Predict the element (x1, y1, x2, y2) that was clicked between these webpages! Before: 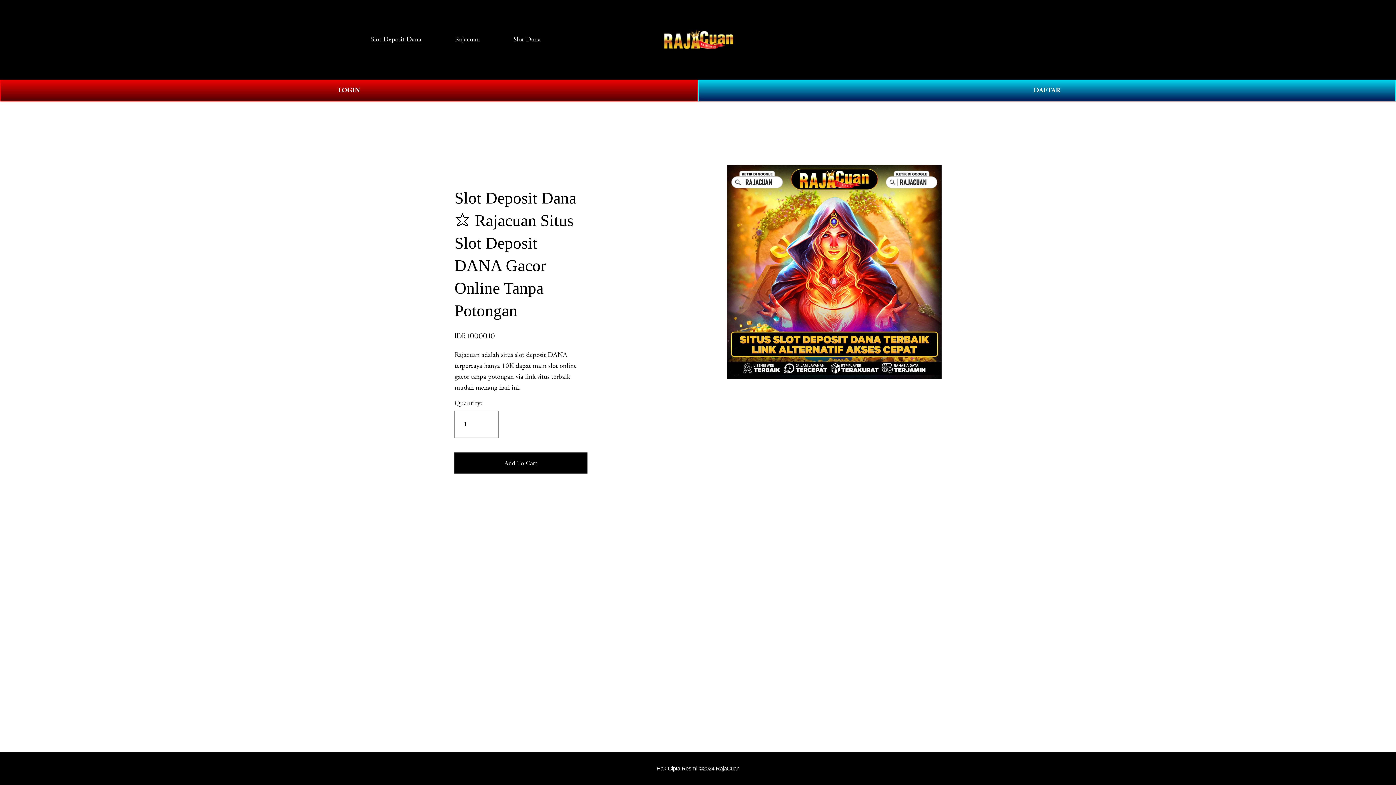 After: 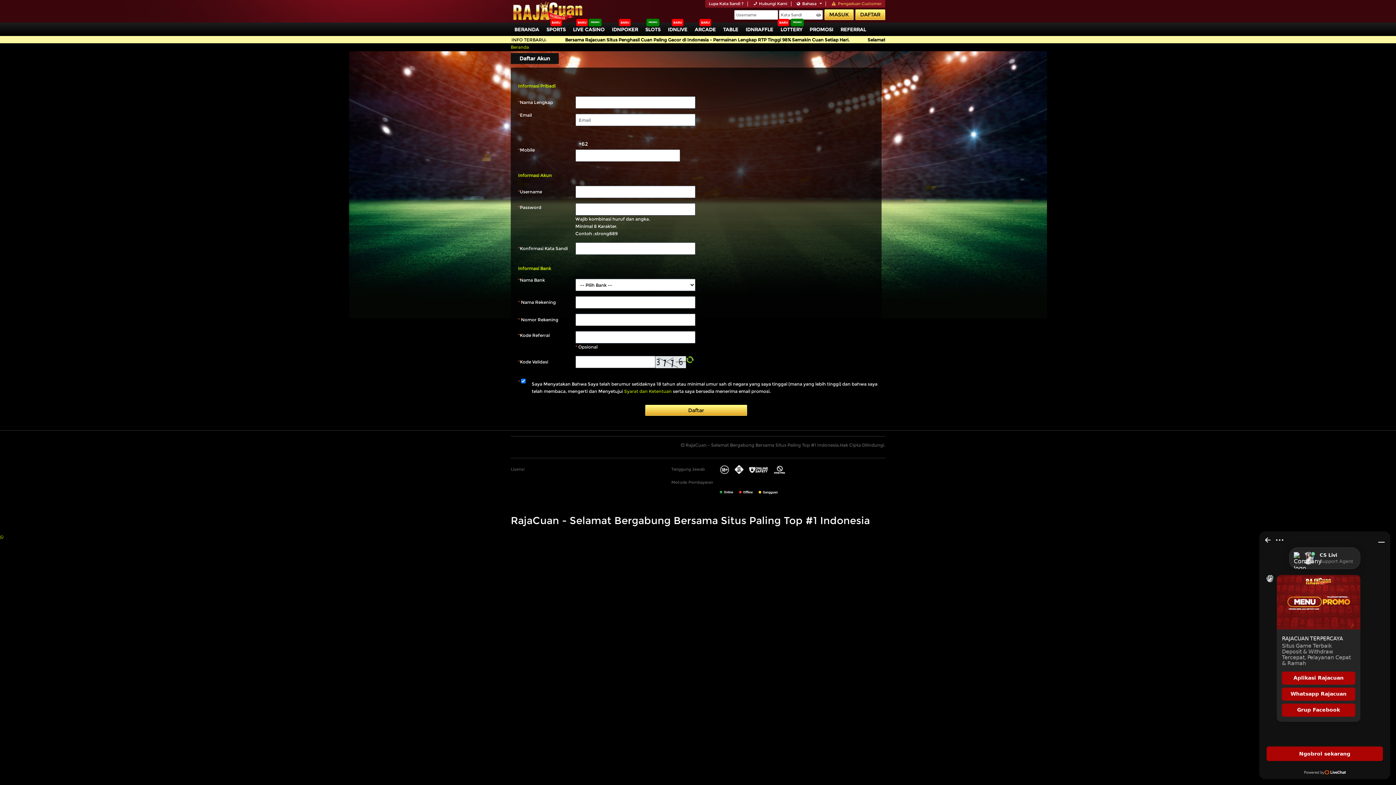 Action: bbox: (698, 79, 1396, 101) label: DAFTAR